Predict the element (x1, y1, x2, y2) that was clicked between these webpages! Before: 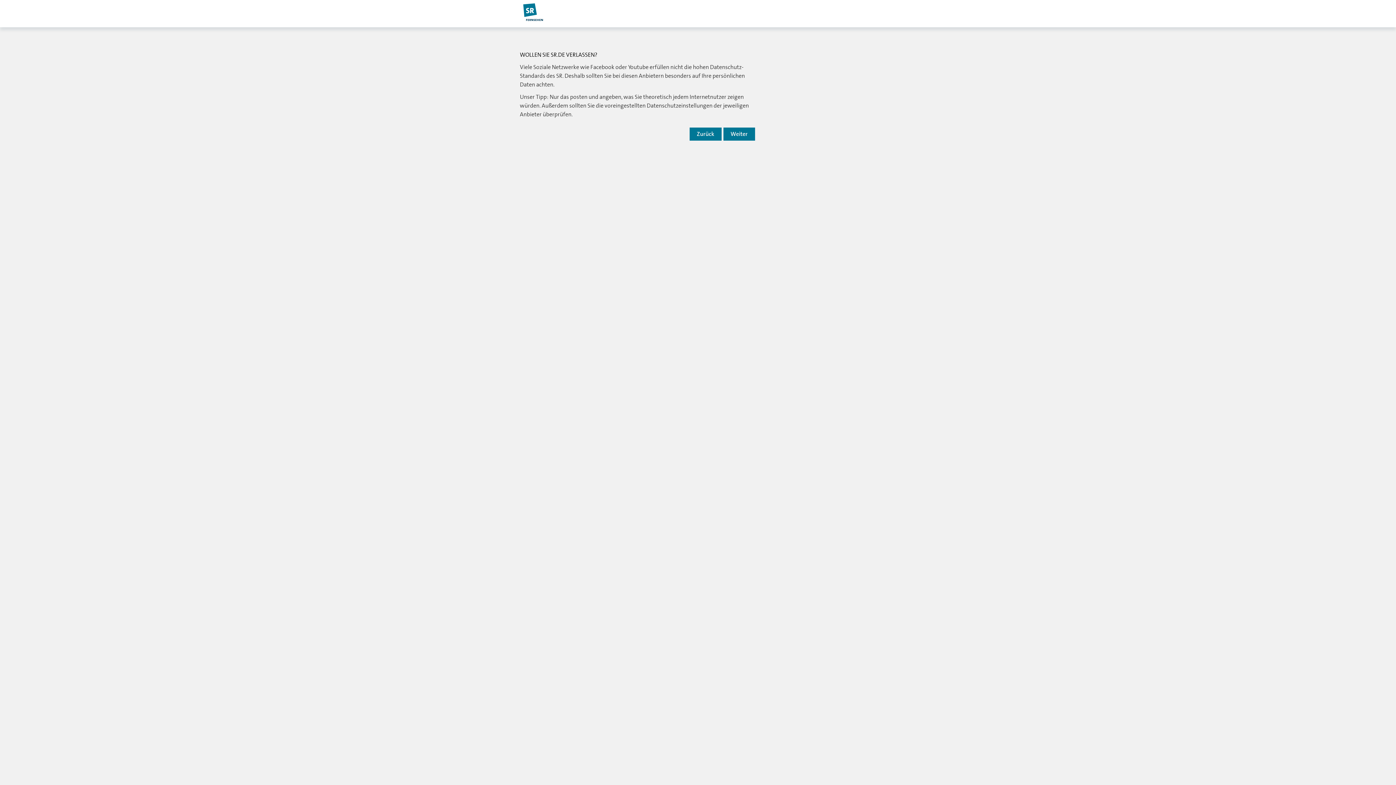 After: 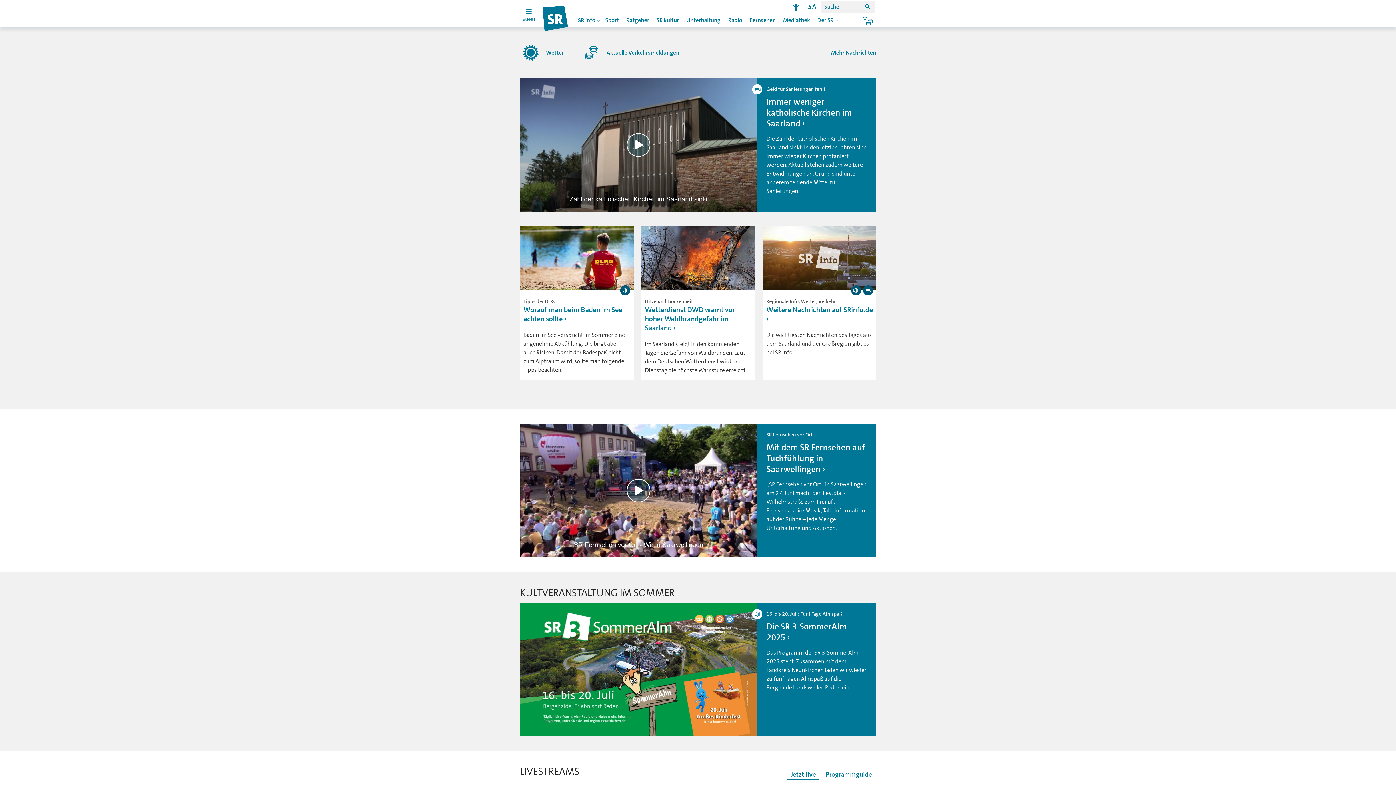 Action: bbox: (520, 0, 547, 27)